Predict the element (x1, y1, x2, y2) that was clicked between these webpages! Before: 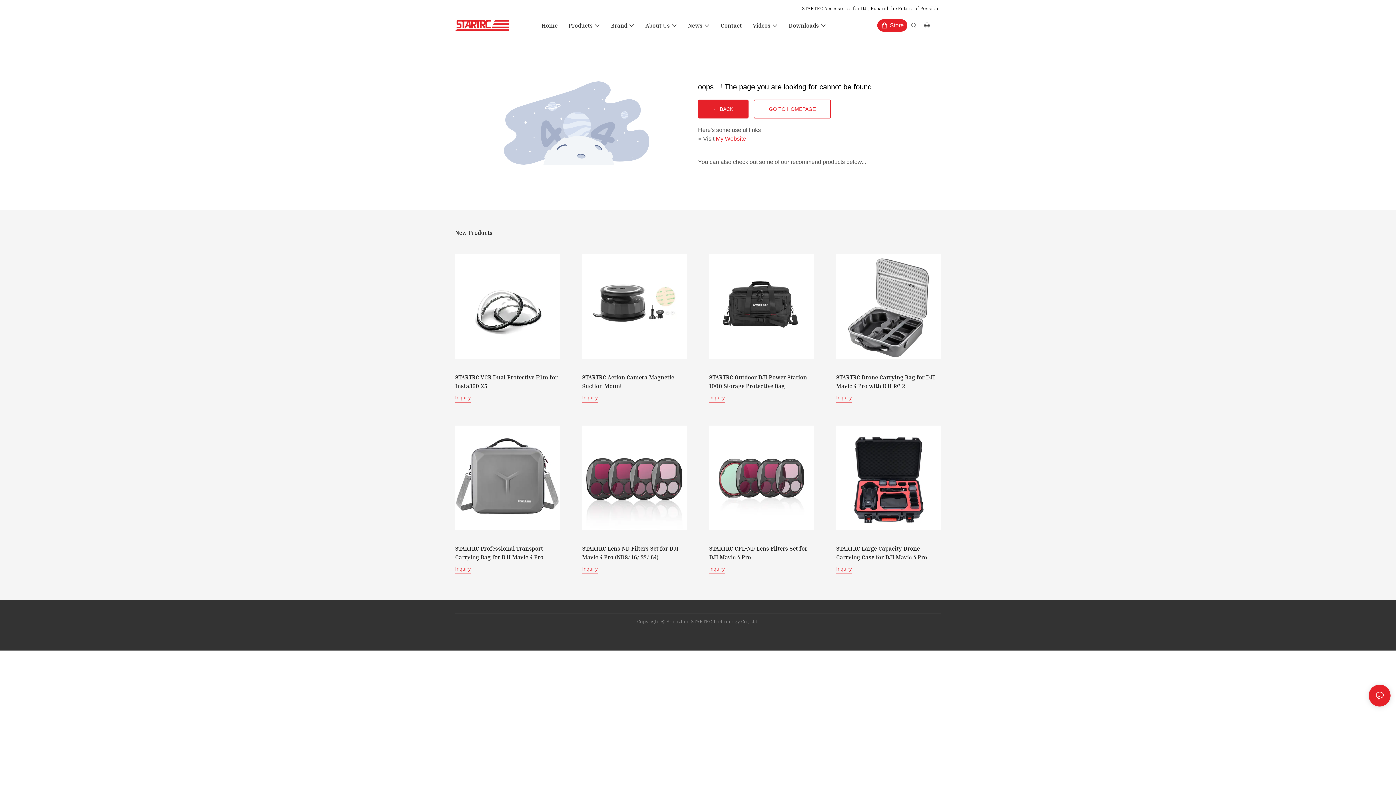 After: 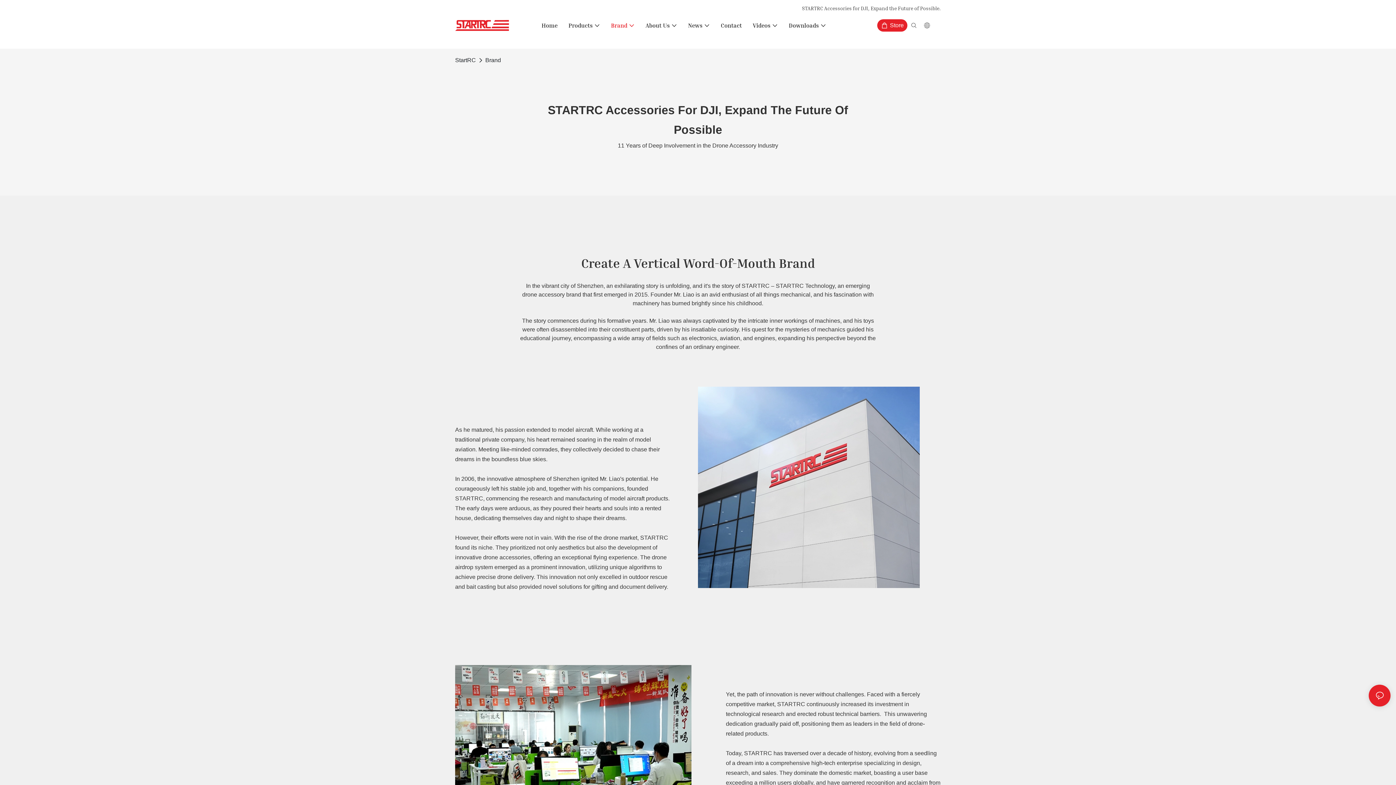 Action: label: Brand bbox: (611, 21, 634, 29)